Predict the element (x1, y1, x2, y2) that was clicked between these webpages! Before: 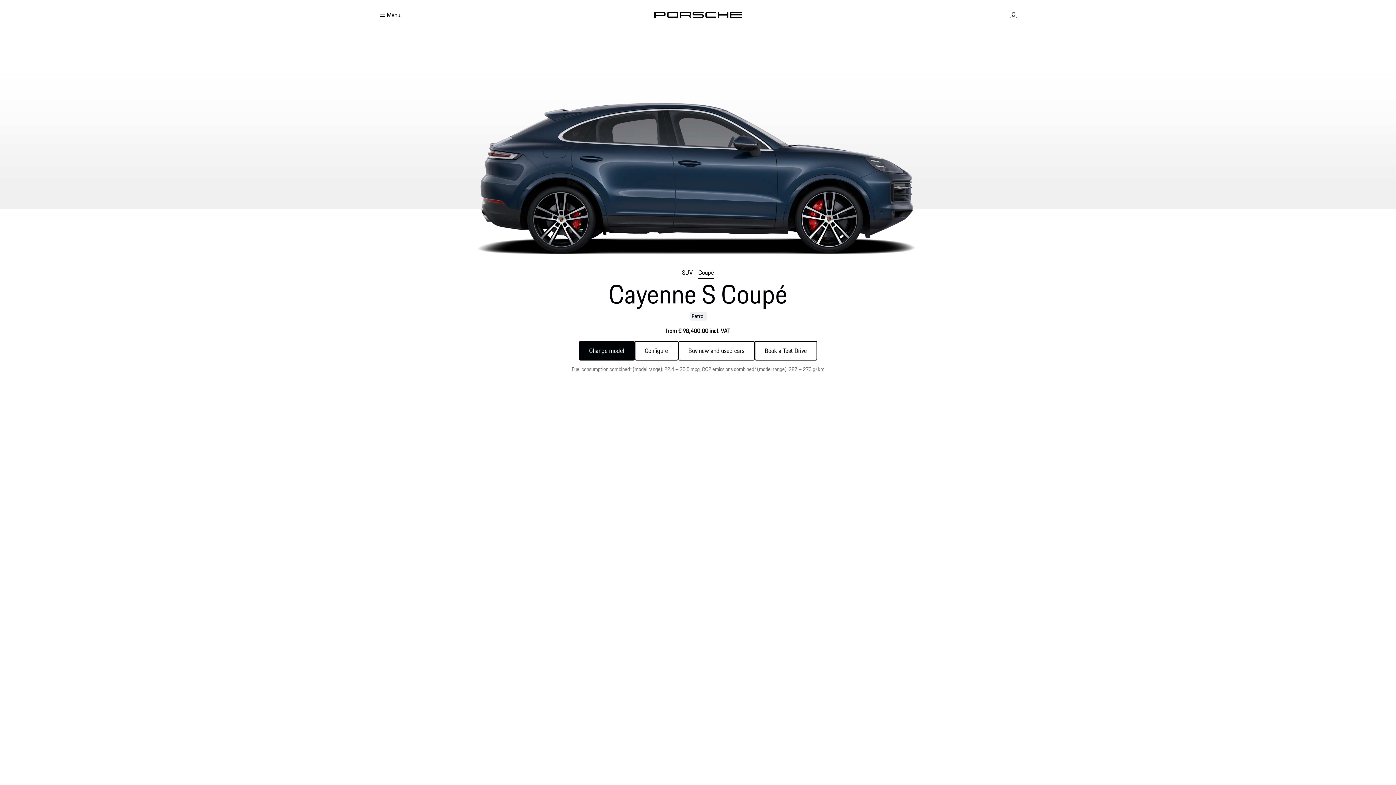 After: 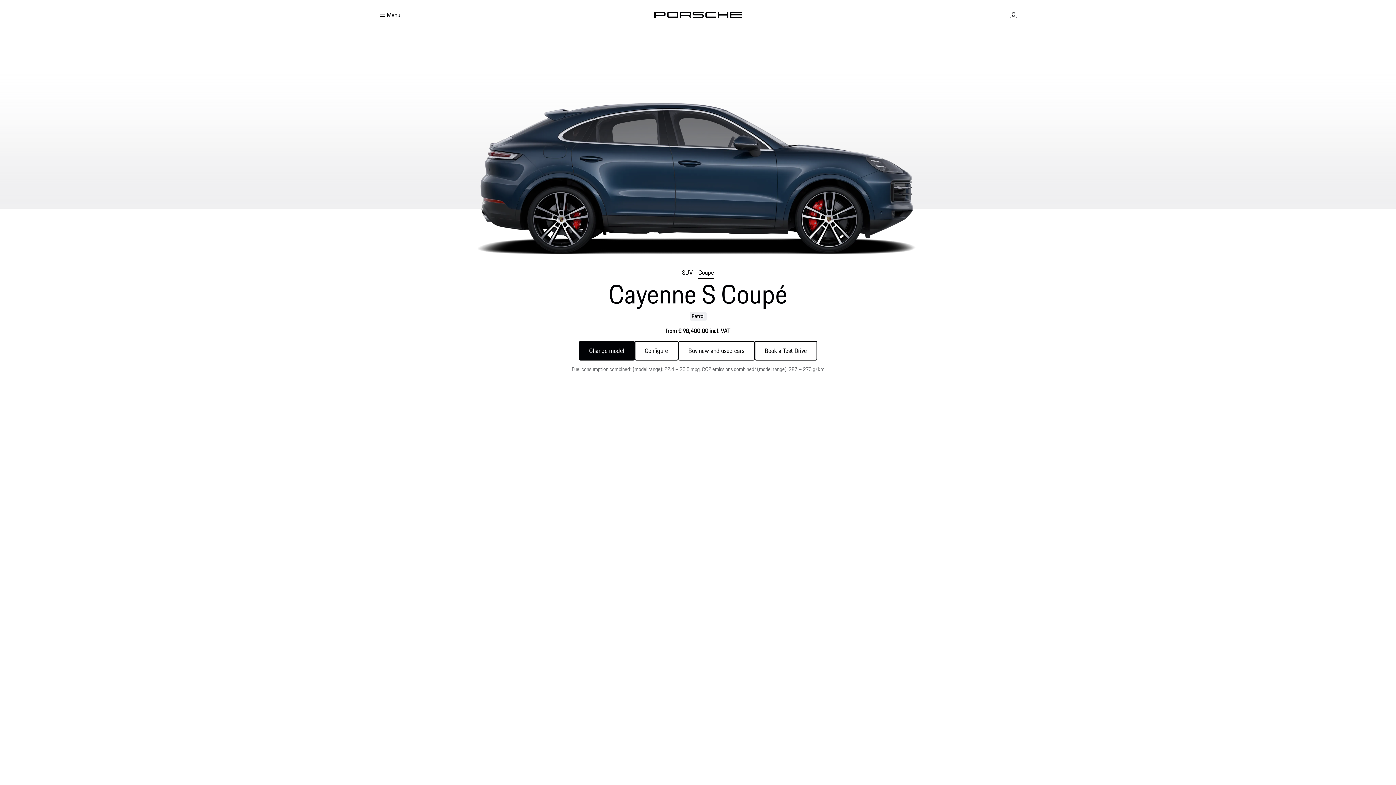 Action: label: Coupé bbox: (698, 268, 714, 277)